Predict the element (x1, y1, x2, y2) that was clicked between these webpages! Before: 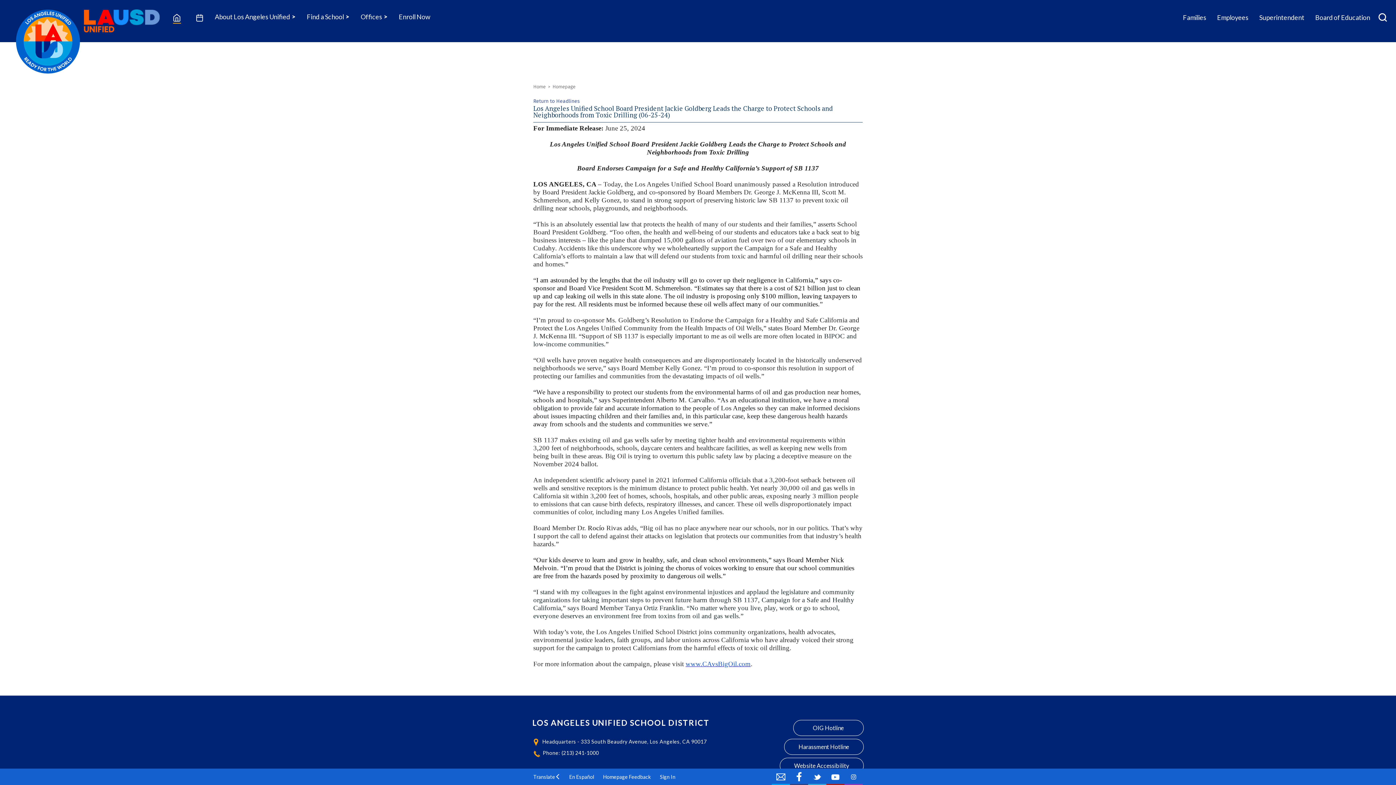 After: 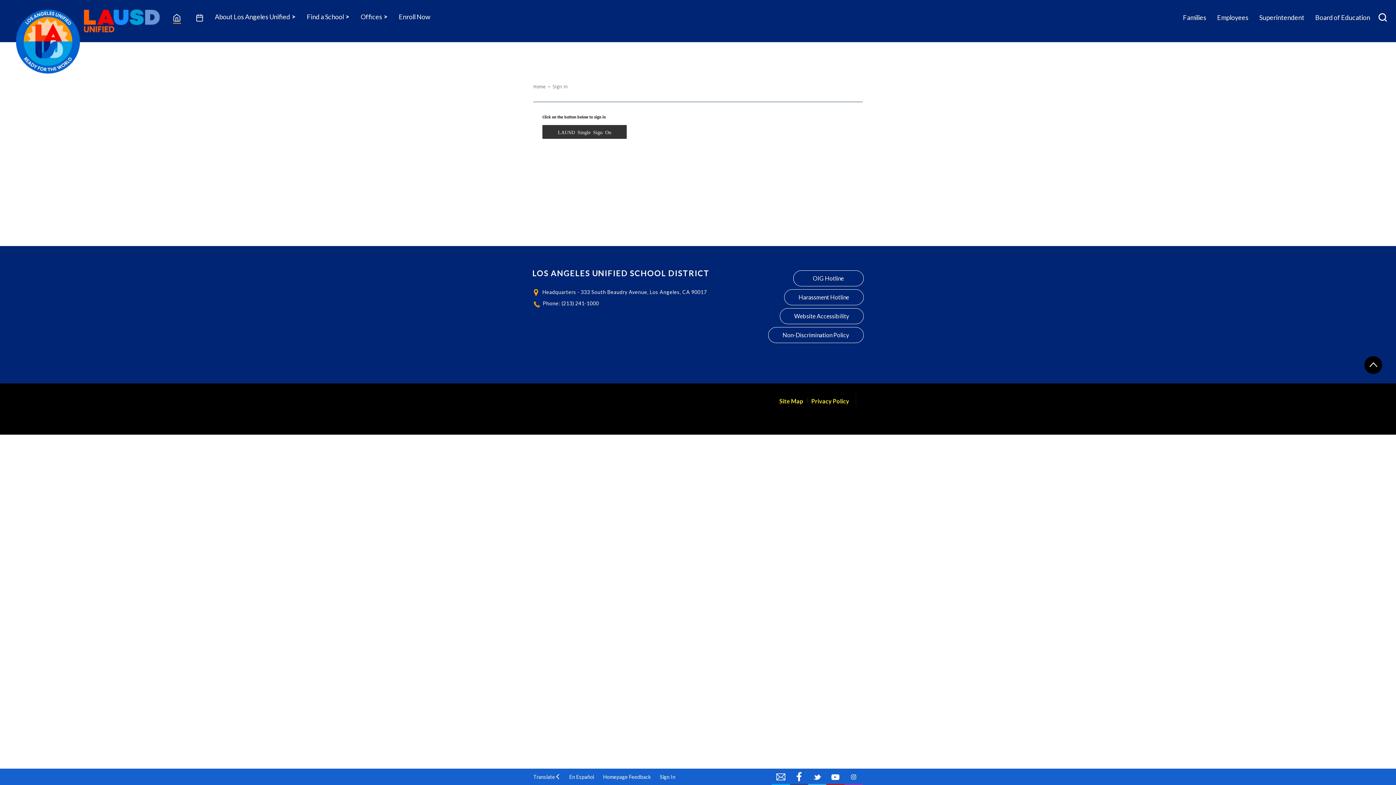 Action: bbox: (660, 774, 675, 780) label: Sign In